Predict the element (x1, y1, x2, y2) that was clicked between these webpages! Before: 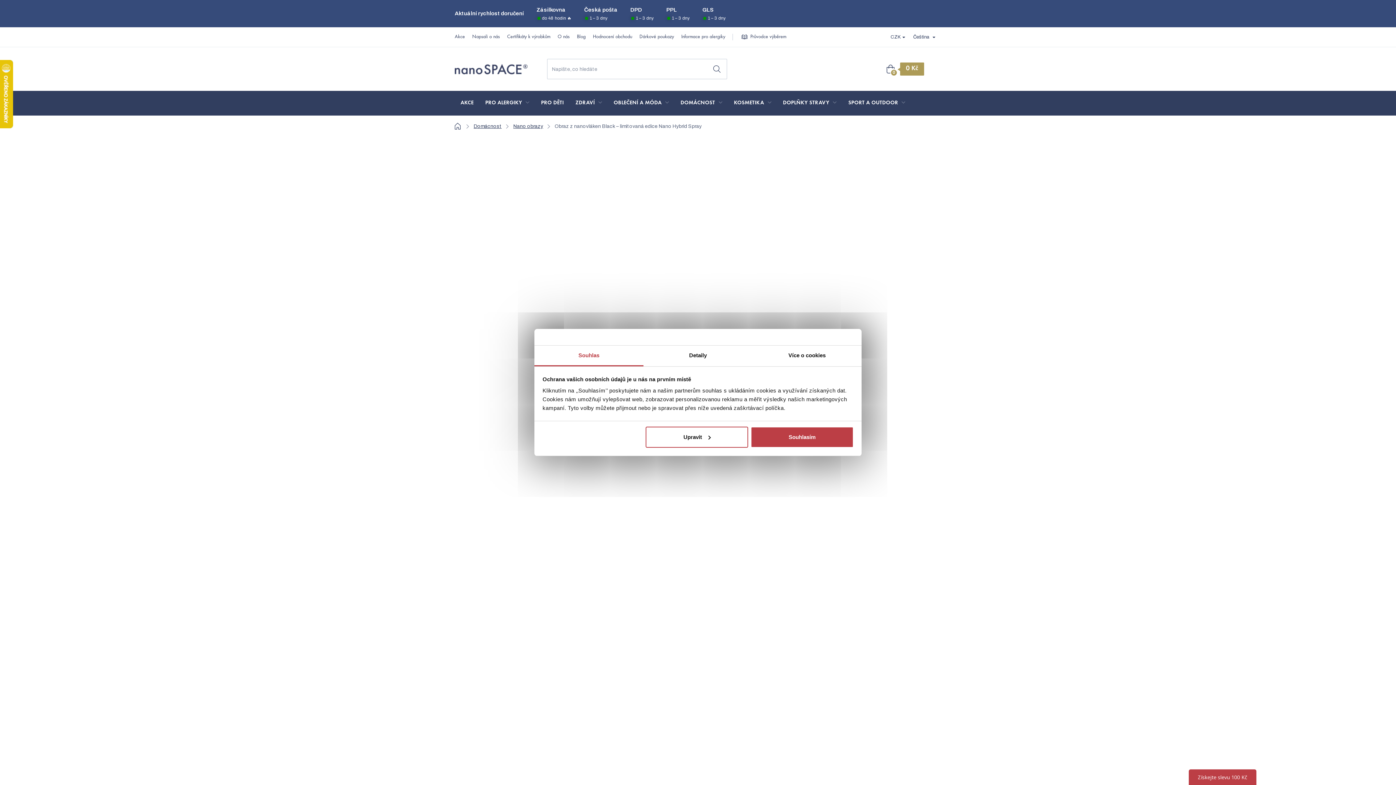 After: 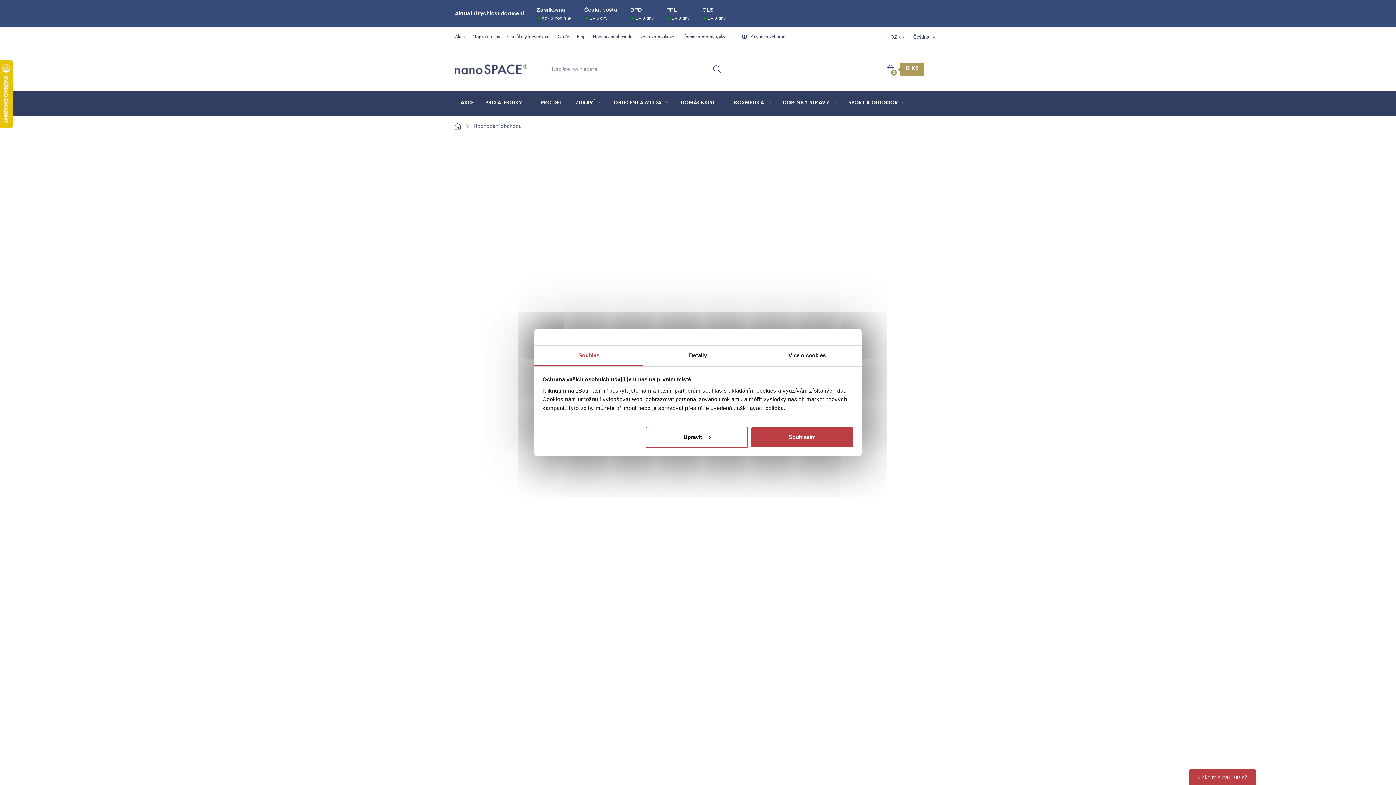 Action: bbox: (828, 557, 941, 583) label: Garance kvality
98 % spokojenost zákazníků z více než 9000 nezávislých recenzí